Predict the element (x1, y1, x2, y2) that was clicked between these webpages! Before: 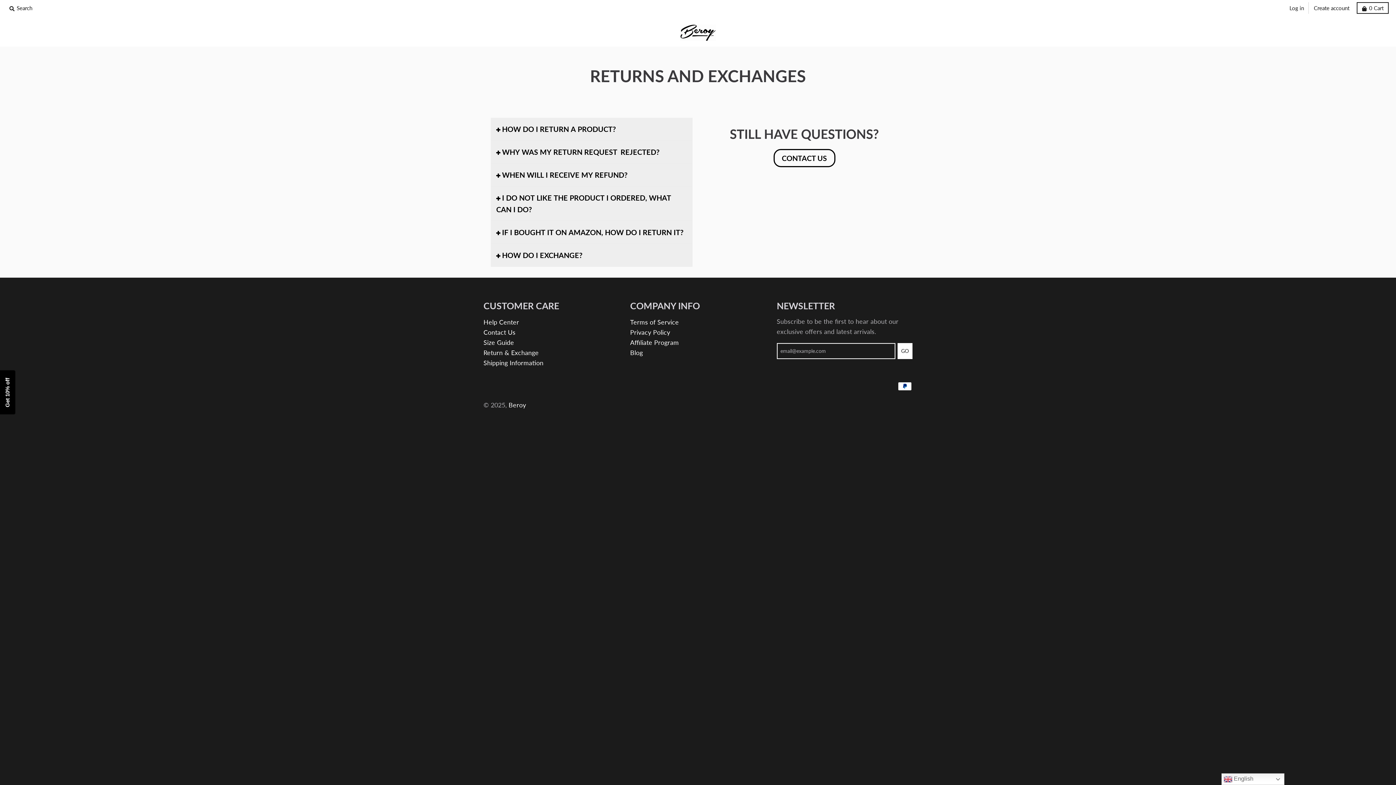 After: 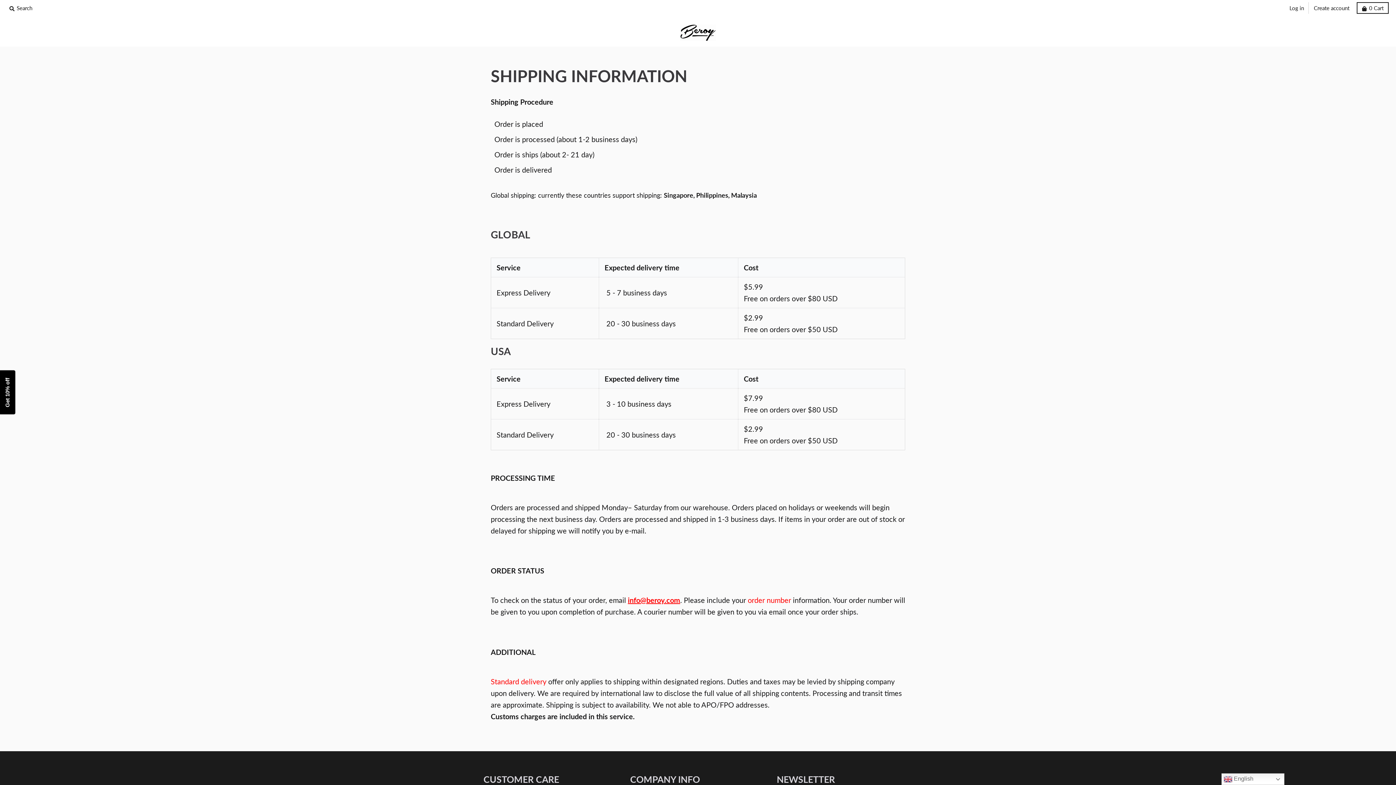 Action: bbox: (483, 359, 543, 367) label: Shipping Information